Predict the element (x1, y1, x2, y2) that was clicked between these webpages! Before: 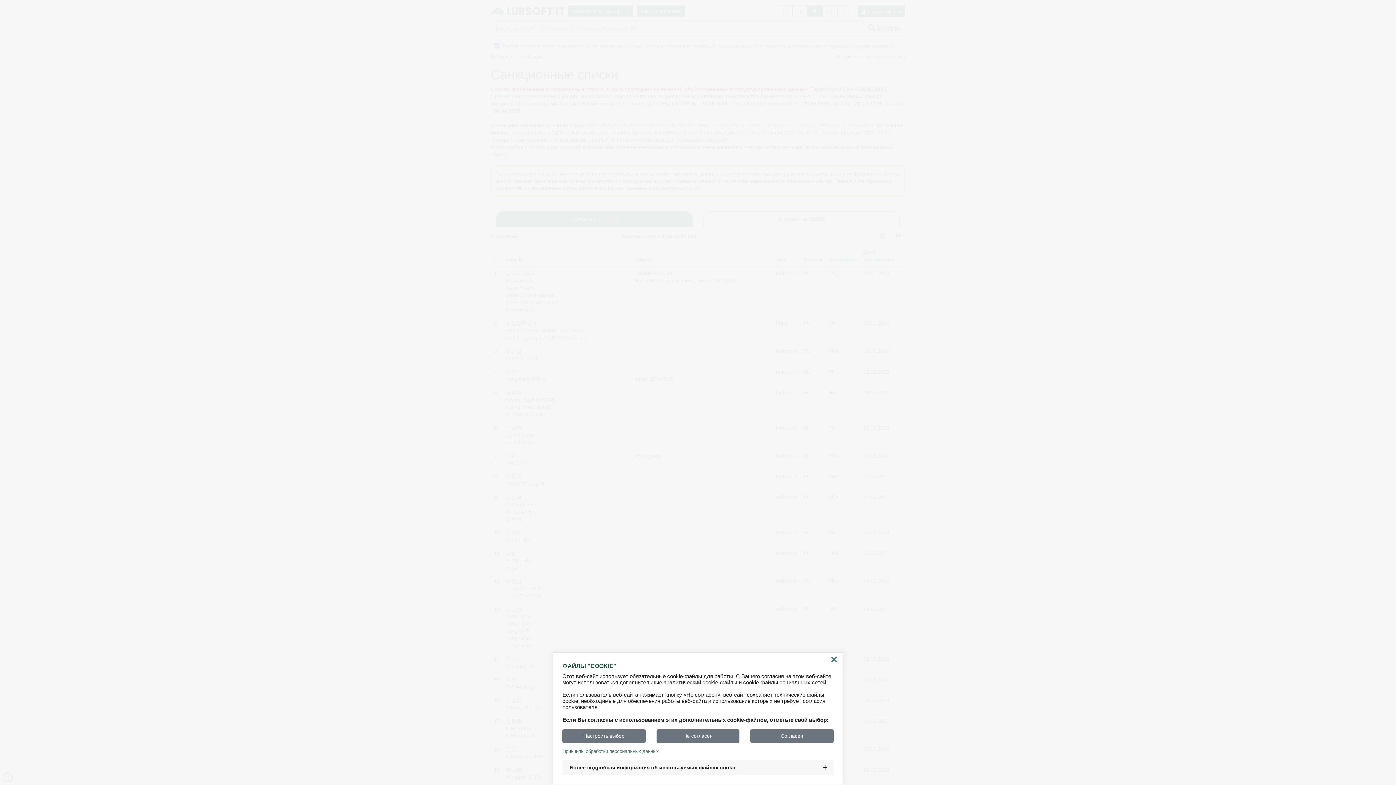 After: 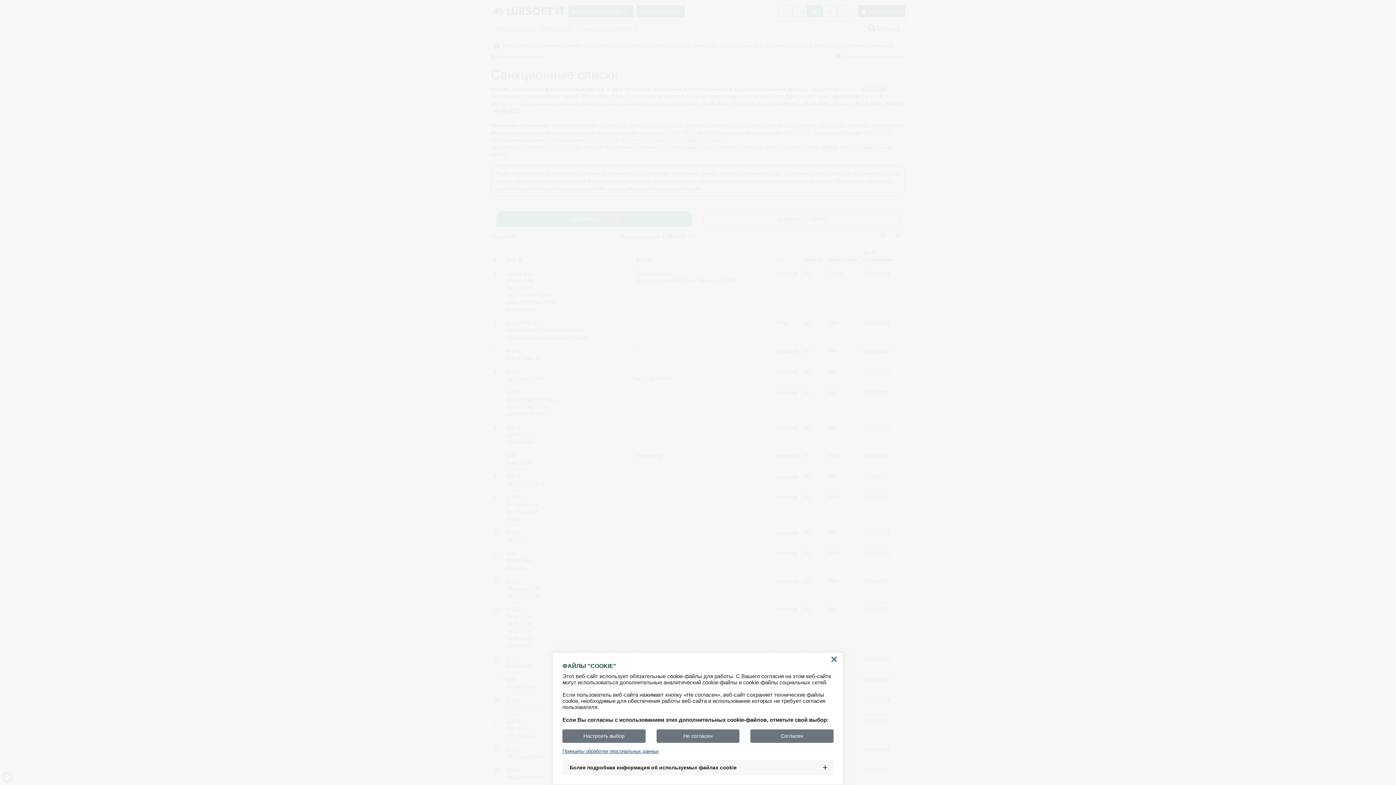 Action: label: Принципы обработки персональных данных bbox: (562, 749, 833, 754)